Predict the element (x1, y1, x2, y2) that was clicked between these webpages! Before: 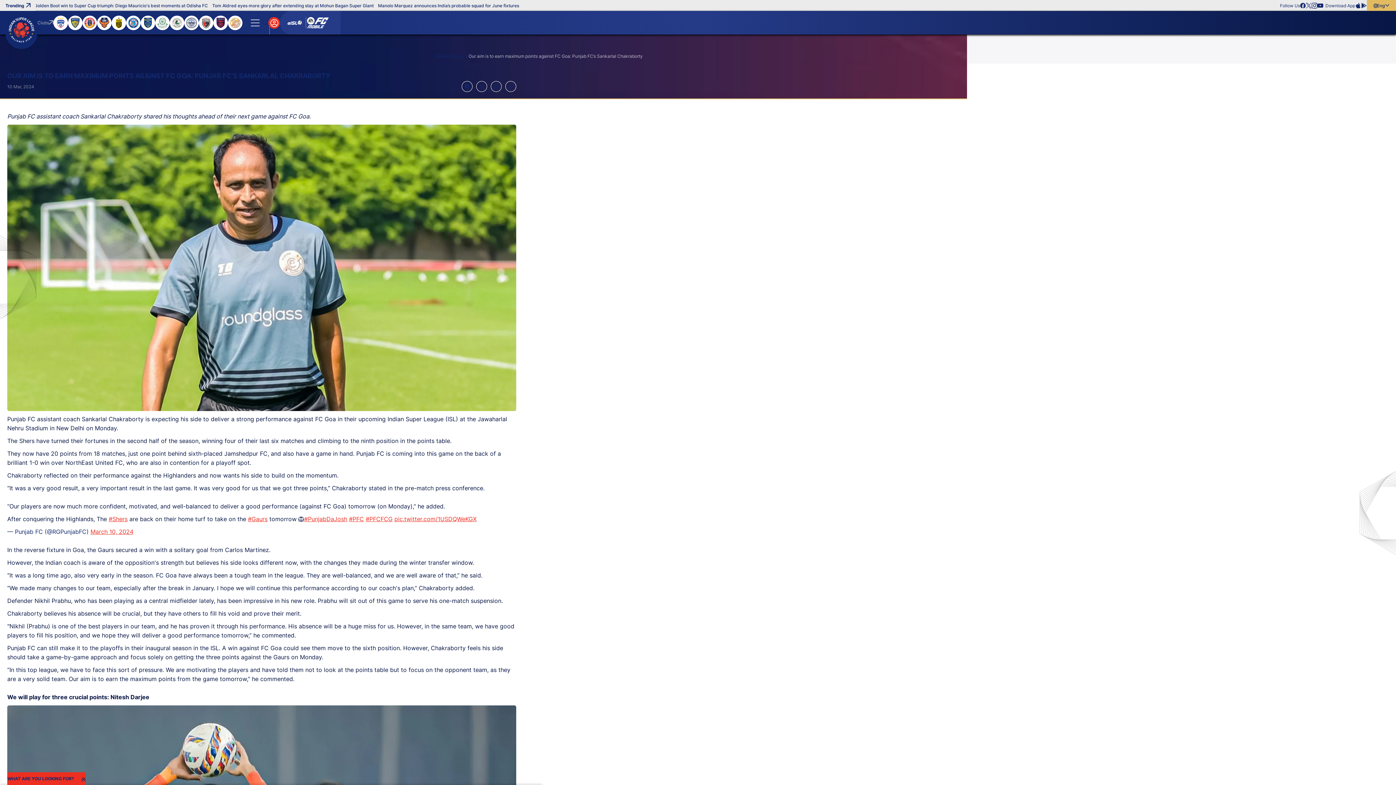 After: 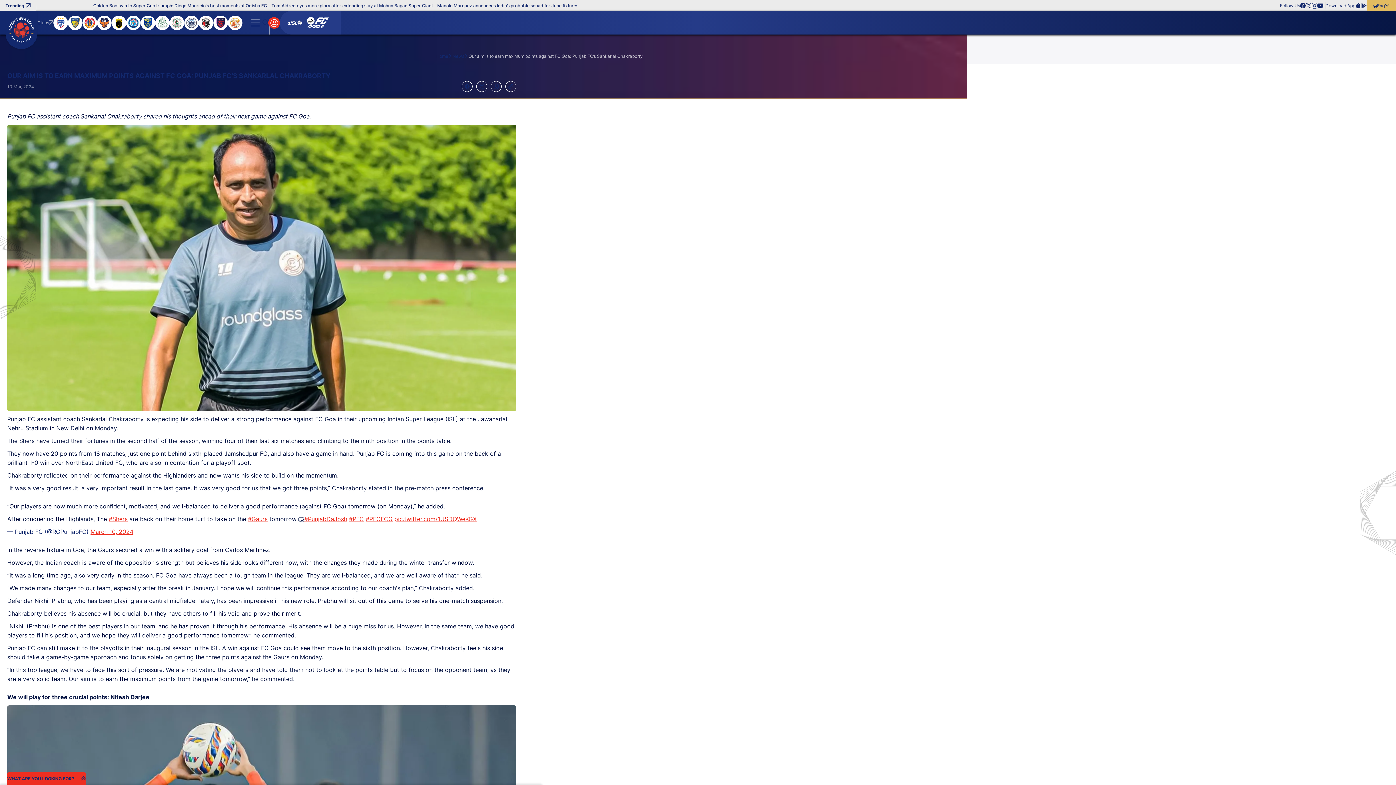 Action: bbox: (262, 19, 268, 25)